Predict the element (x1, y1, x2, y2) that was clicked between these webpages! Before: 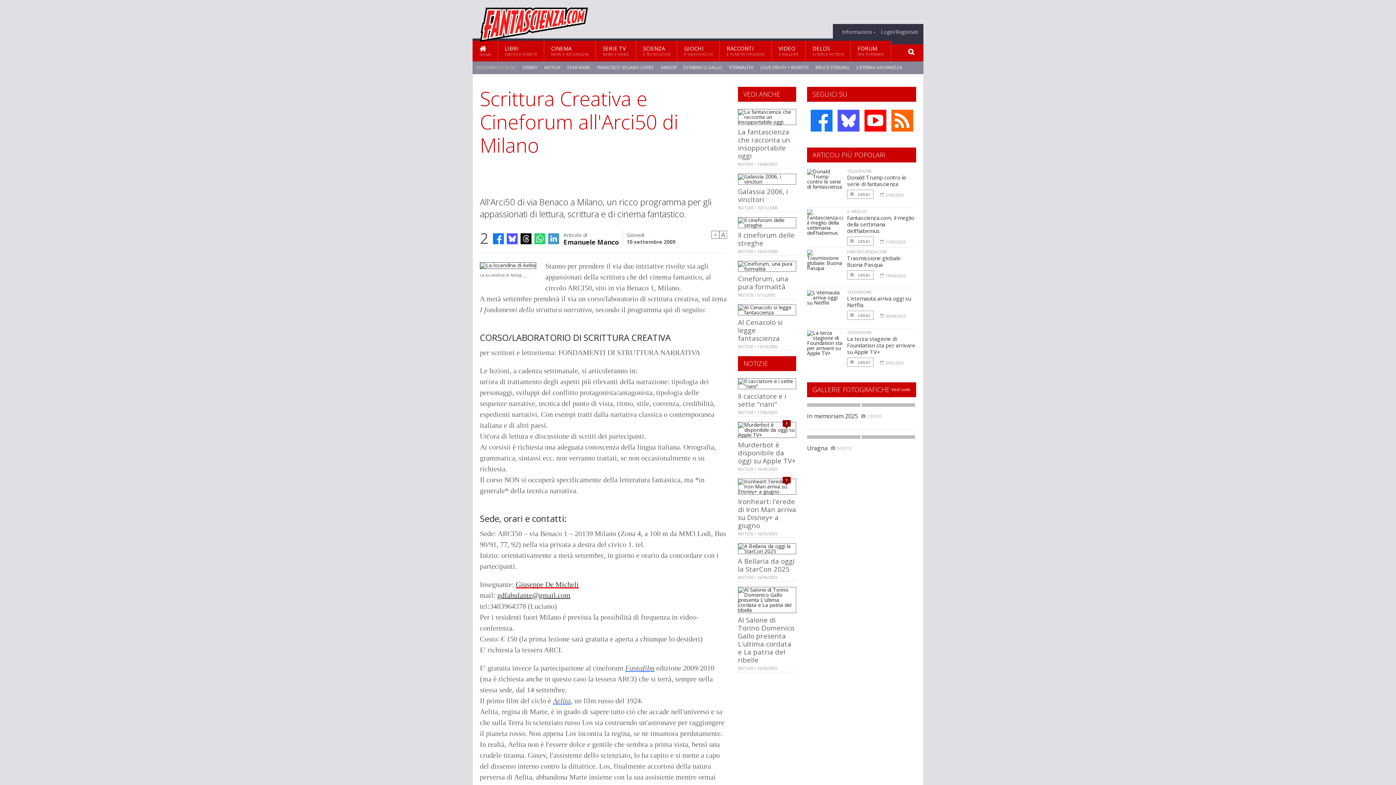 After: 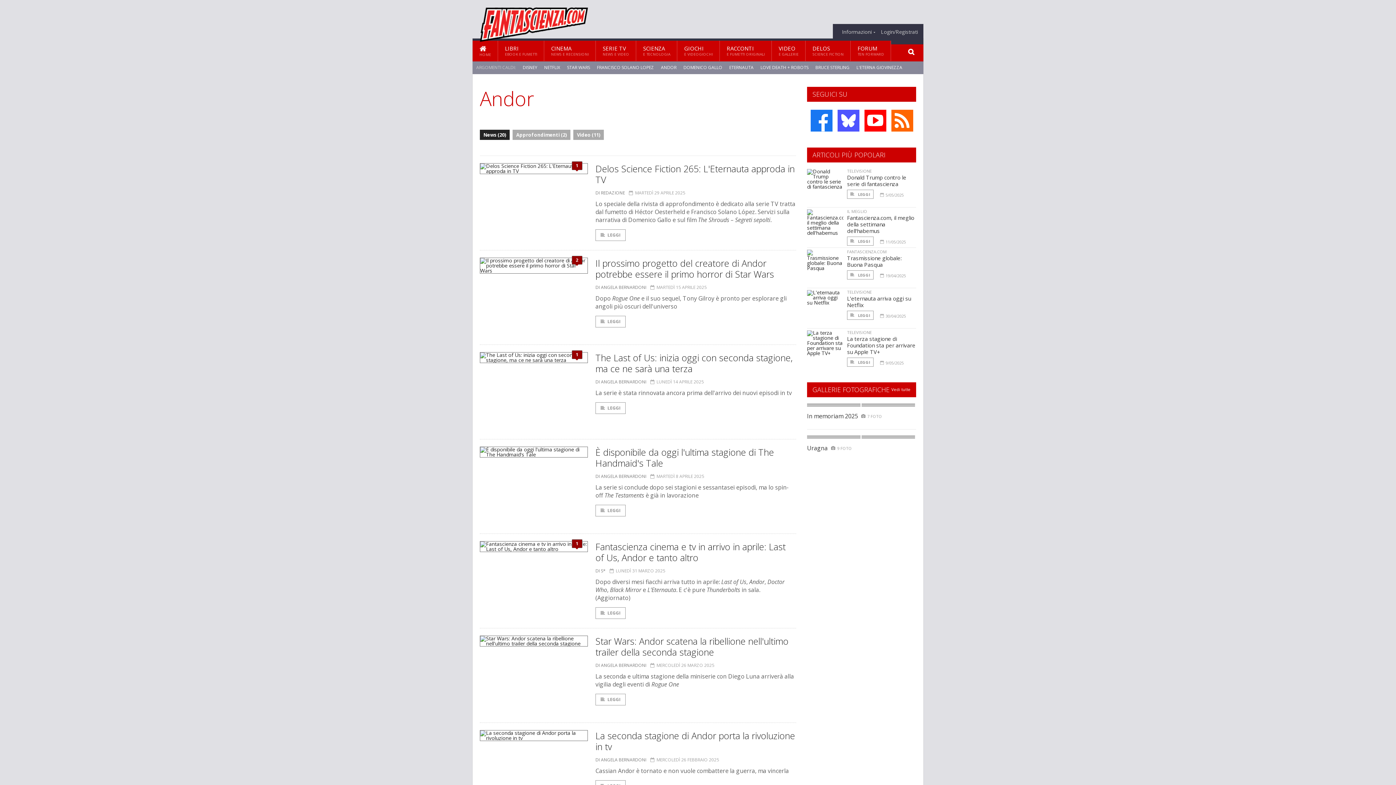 Action: label: ANDOR bbox: (661, 64, 676, 70)